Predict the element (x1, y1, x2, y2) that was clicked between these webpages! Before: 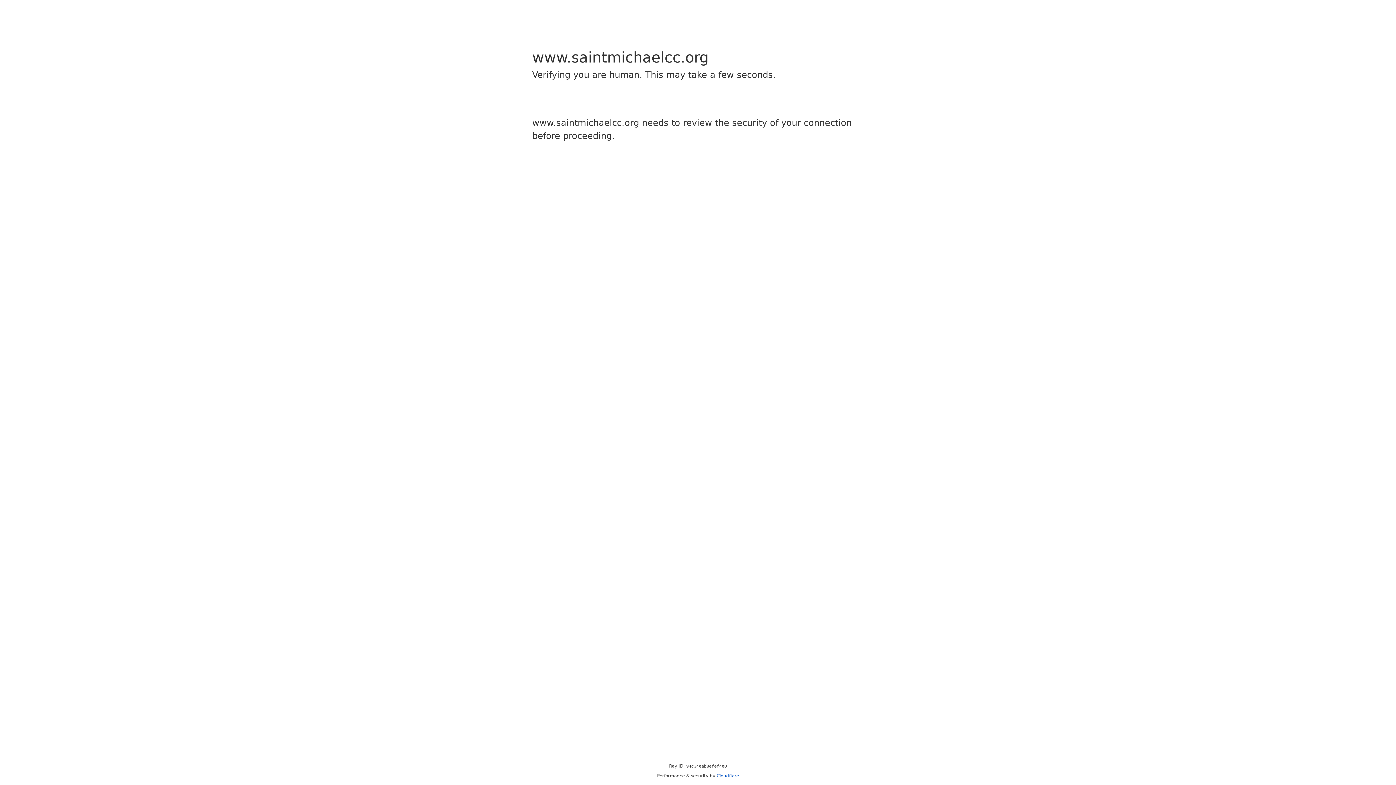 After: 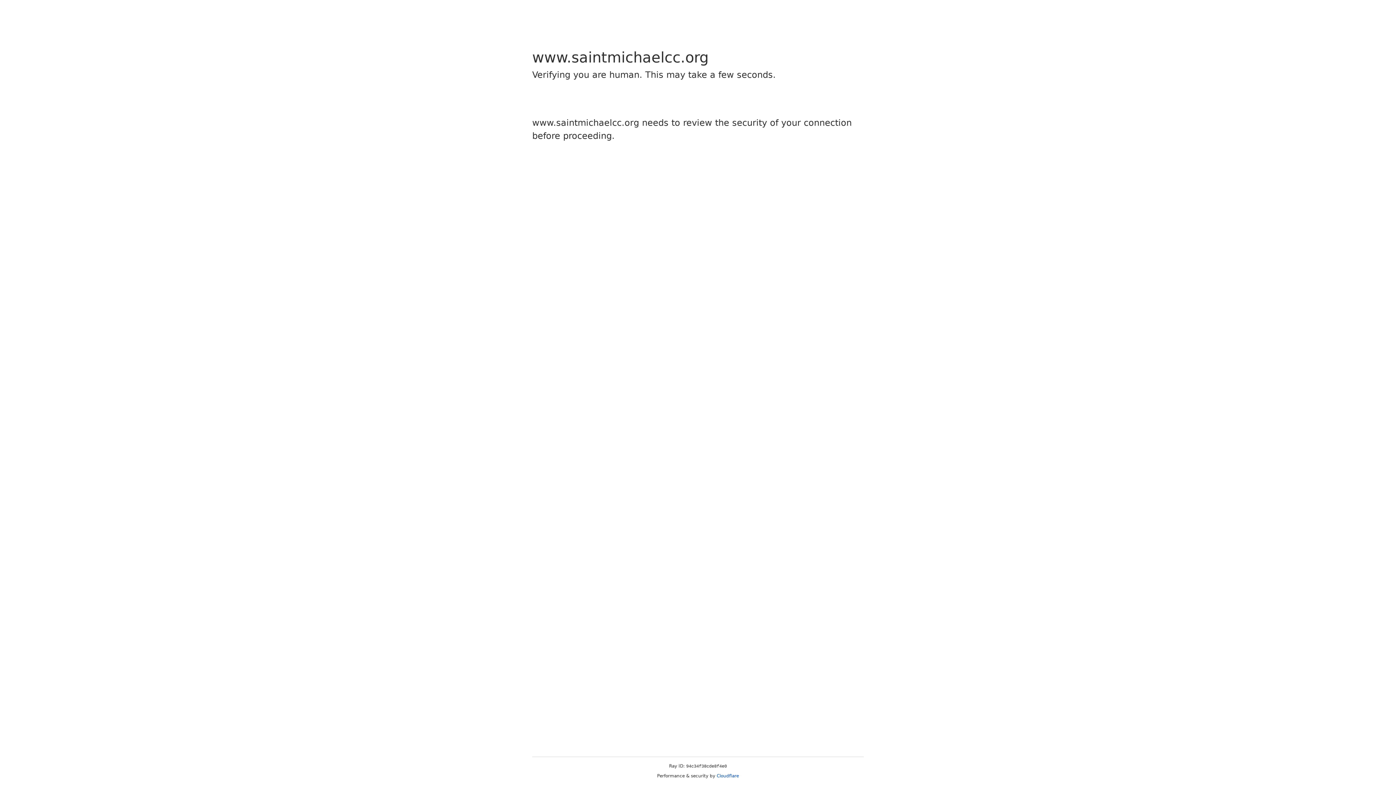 Action: bbox: (716, 773, 739, 778) label: Cloudflare